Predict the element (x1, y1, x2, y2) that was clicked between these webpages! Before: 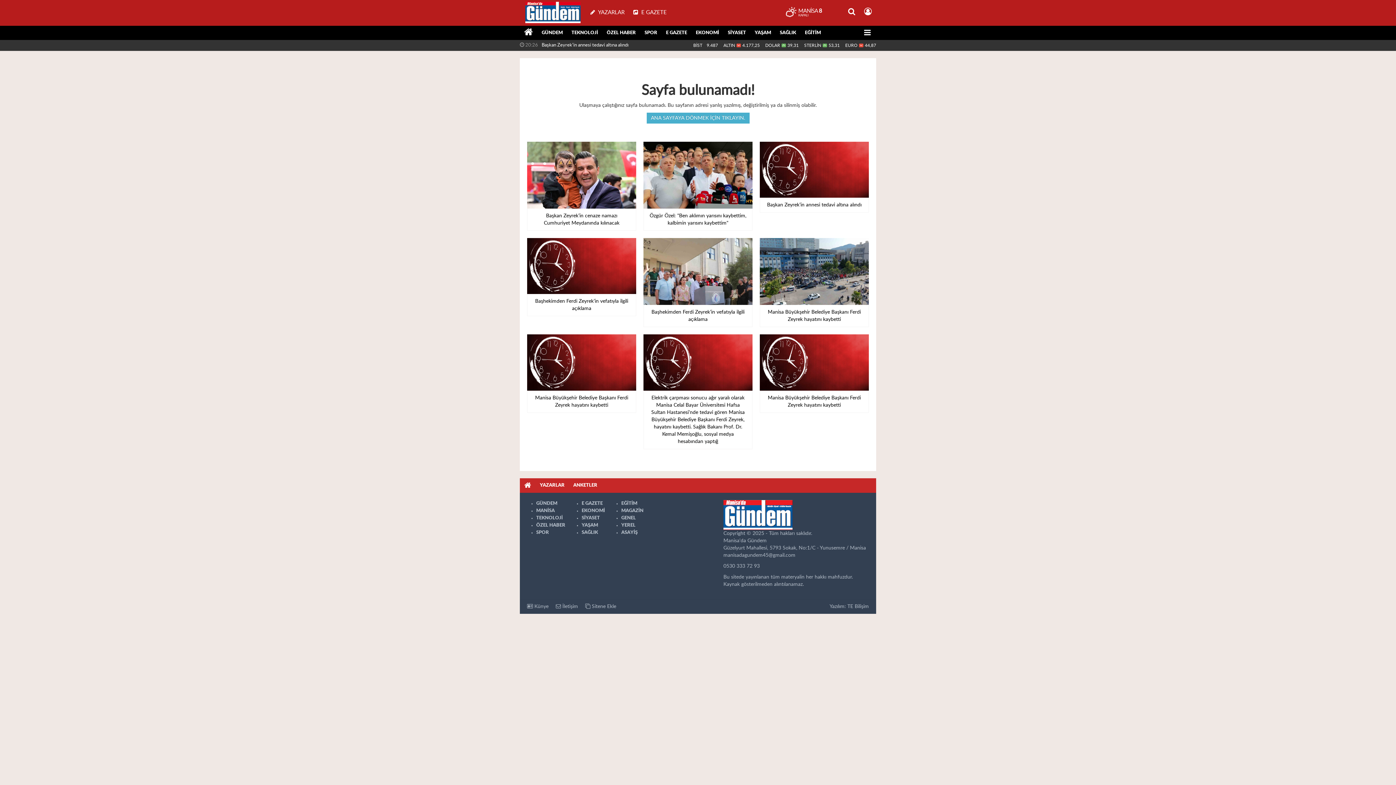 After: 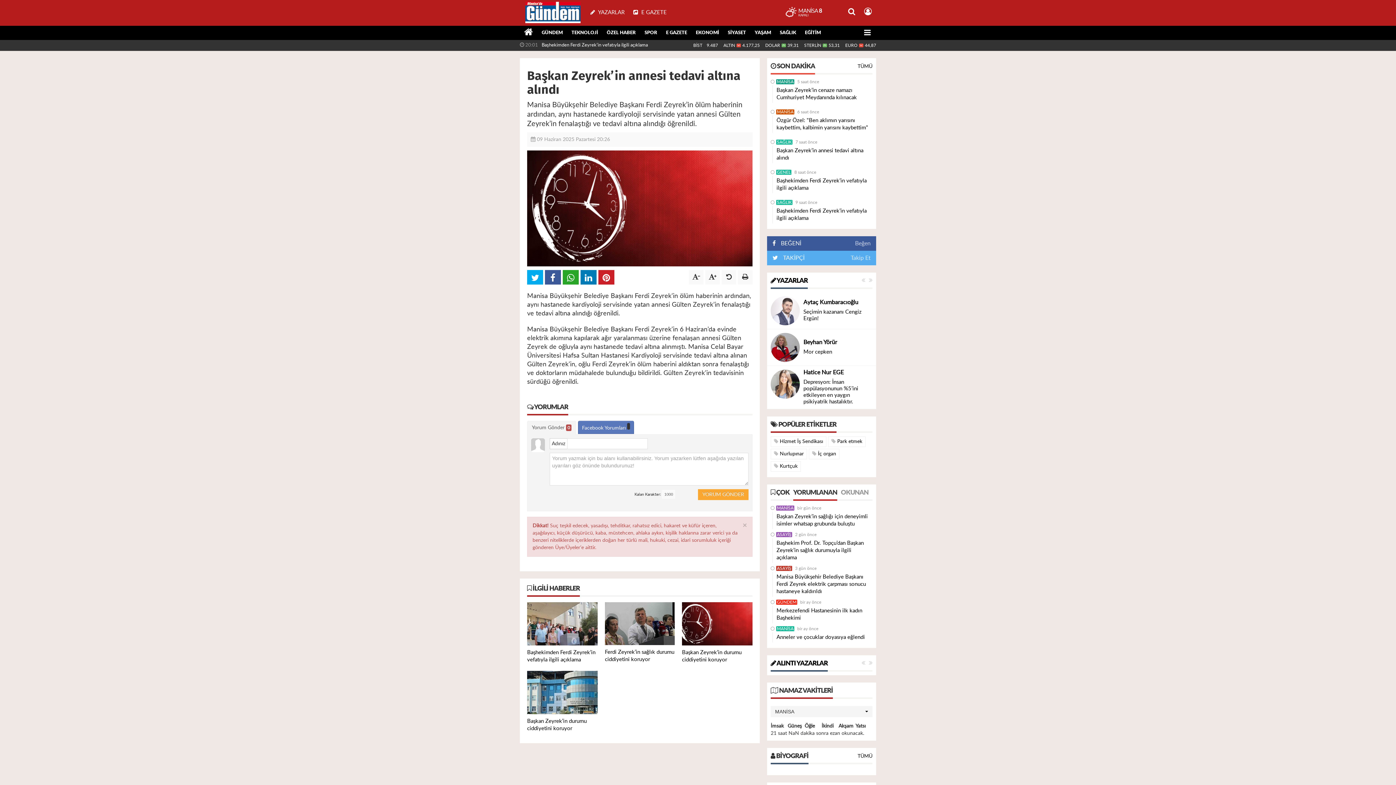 Action: label: Başkan Zeyrek’in annesi tedavi altına alındı bbox: (760, 141, 869, 212)